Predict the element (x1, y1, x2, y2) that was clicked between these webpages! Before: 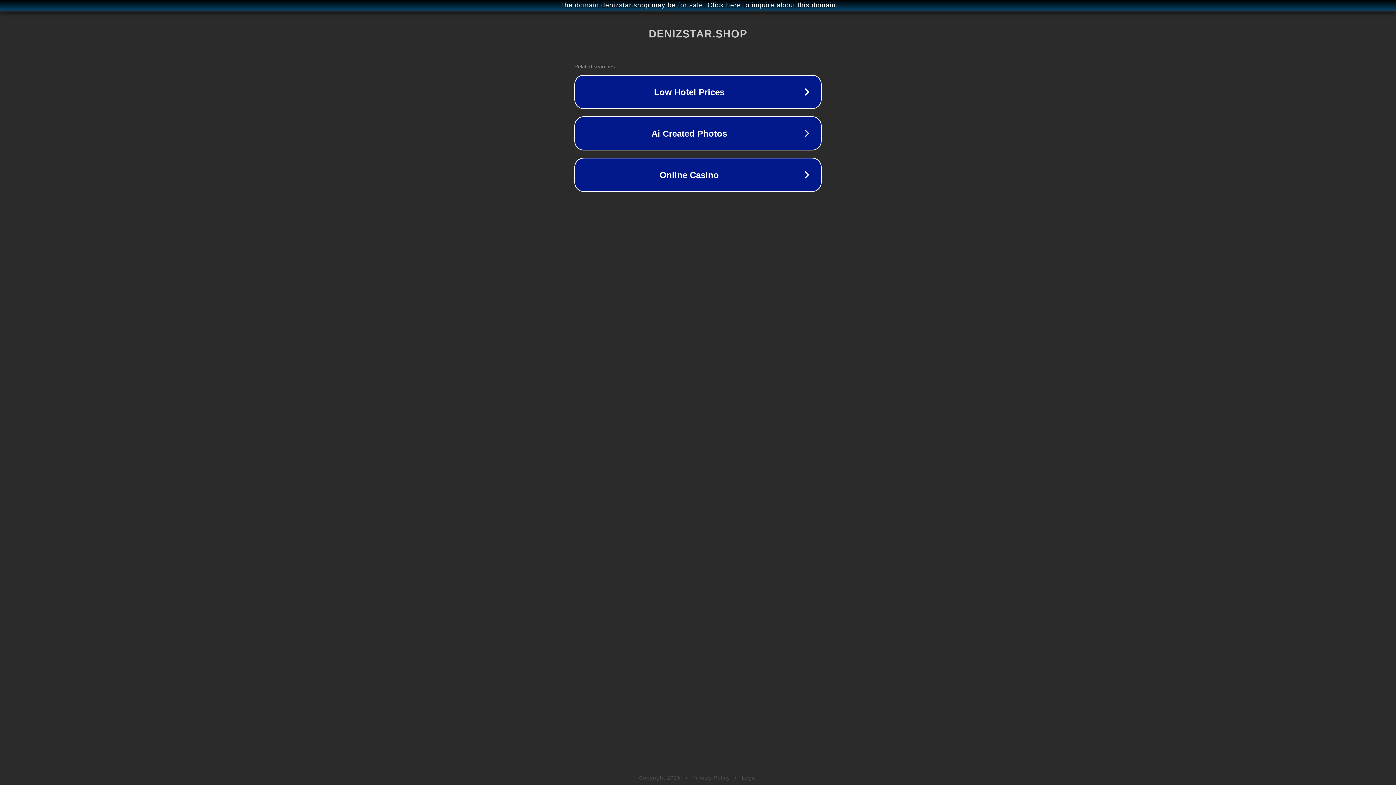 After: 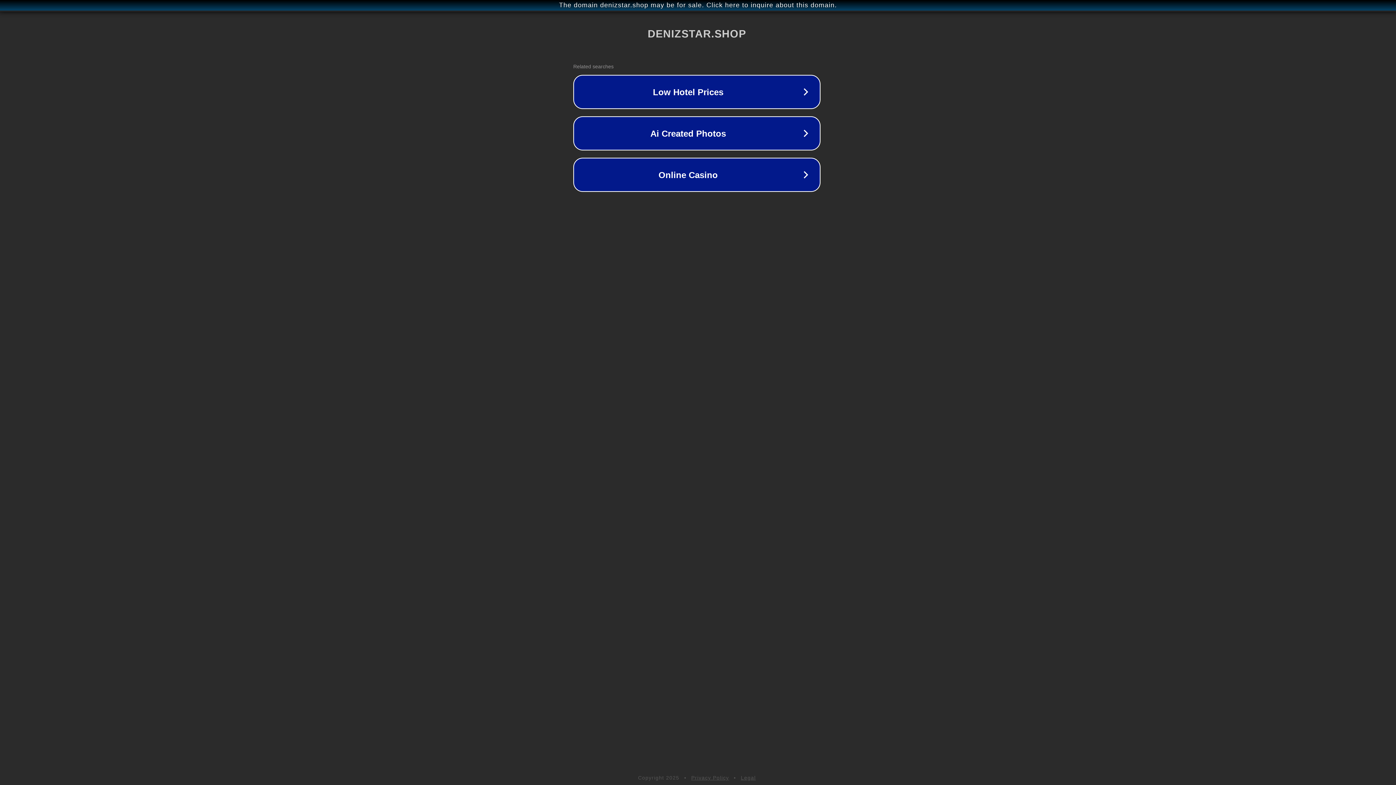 Action: label: The domain denizstar.shop may be for sale. Click here to inquire about this domain. bbox: (1, 1, 1397, 9)